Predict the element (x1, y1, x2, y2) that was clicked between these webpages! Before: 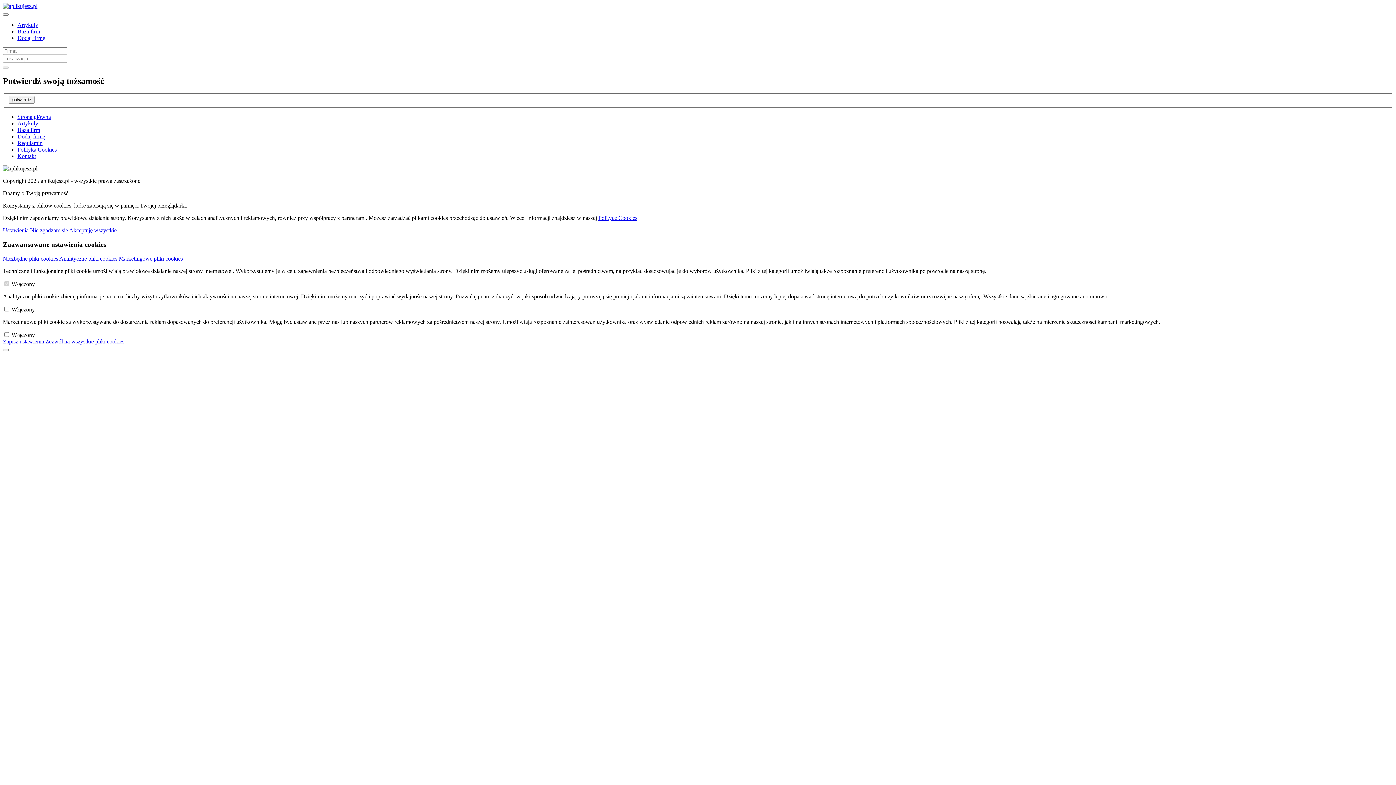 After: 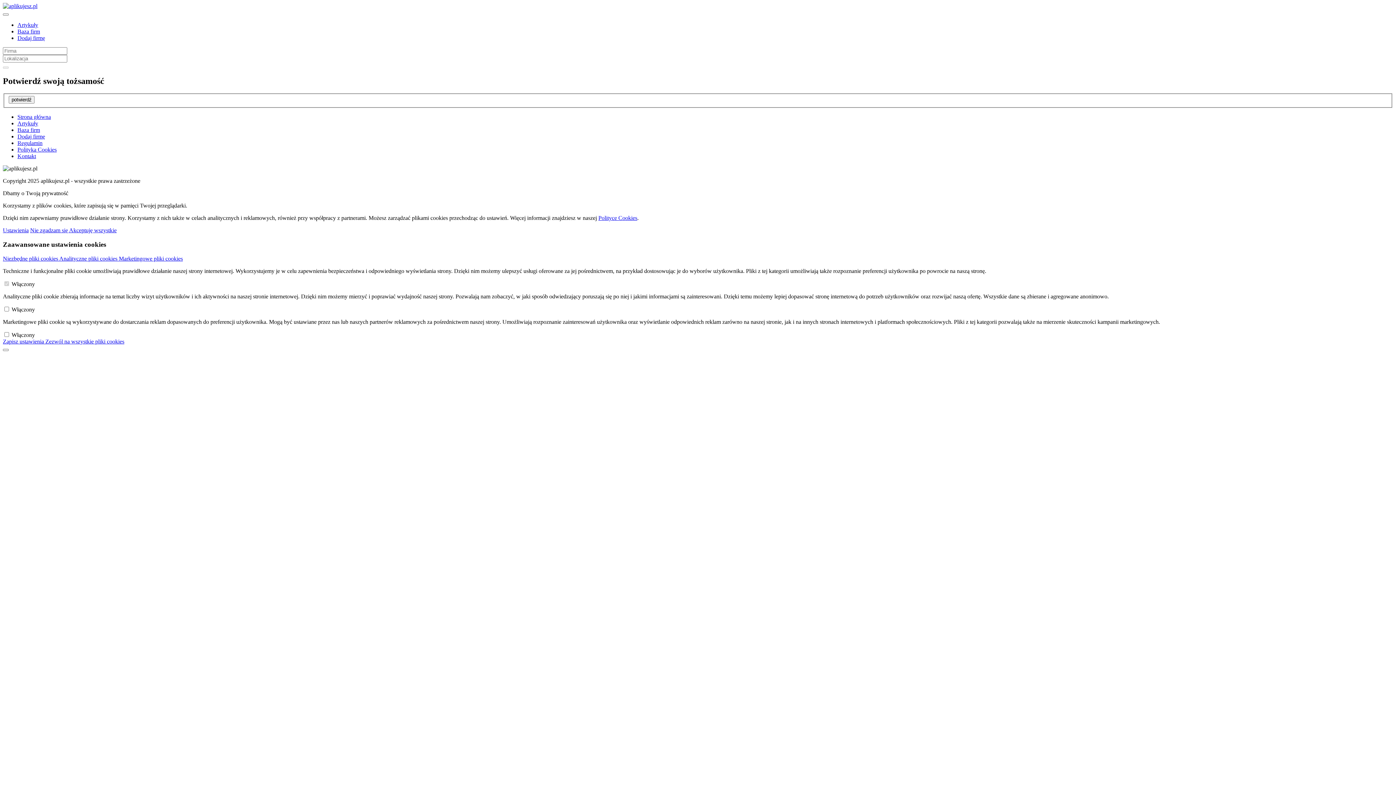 Action: label: Zapisz ustawienia  bbox: (2, 338, 45, 344)